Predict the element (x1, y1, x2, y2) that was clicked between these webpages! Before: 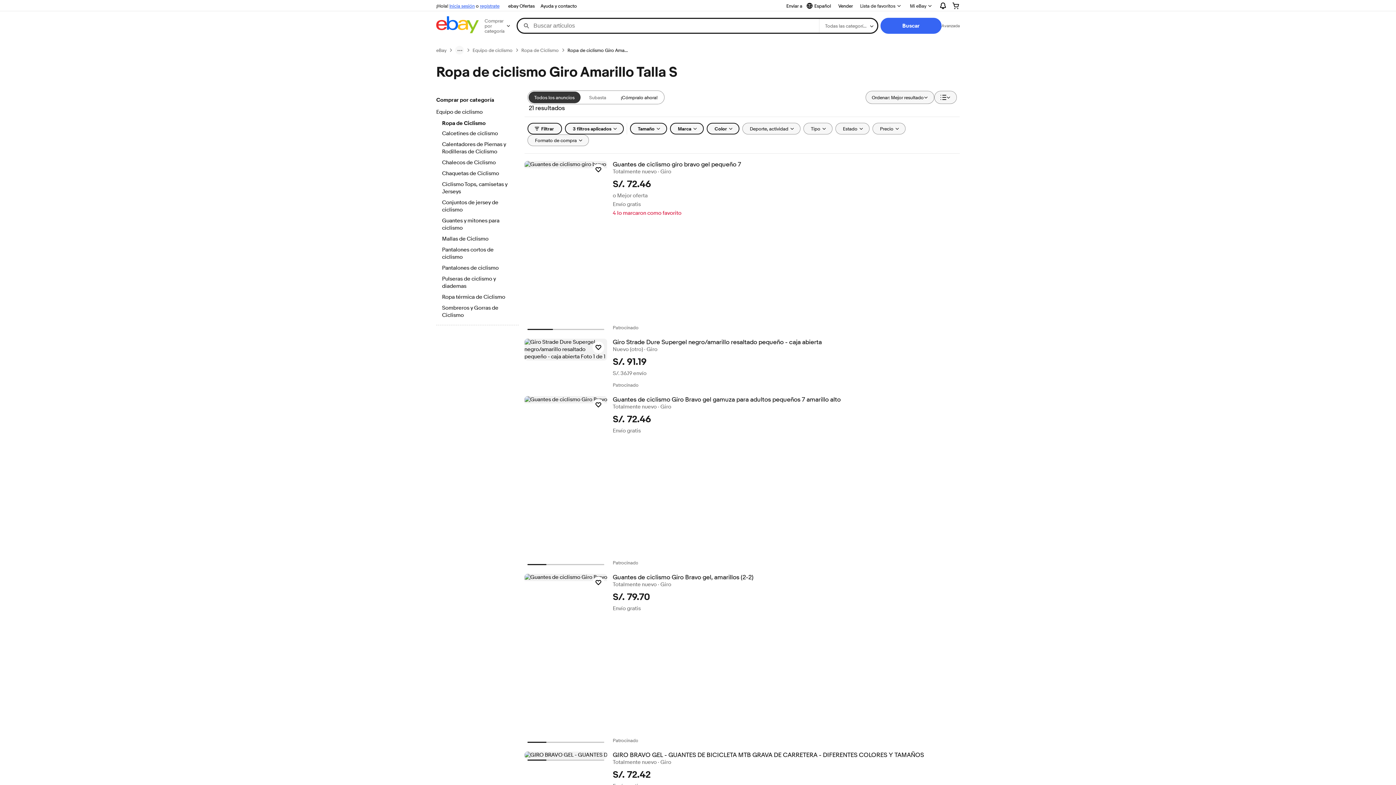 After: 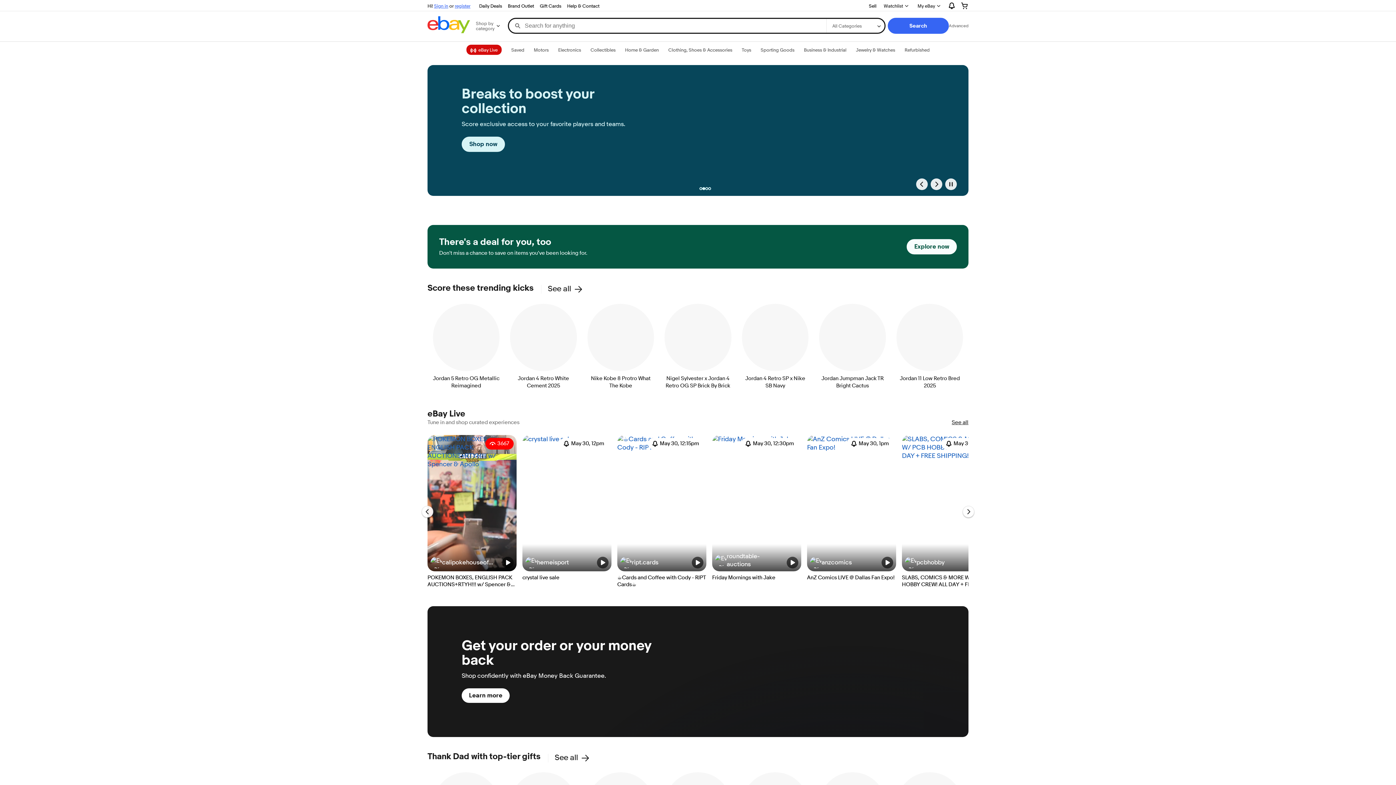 Action: label: eBay bbox: (436, 47, 446, 53)